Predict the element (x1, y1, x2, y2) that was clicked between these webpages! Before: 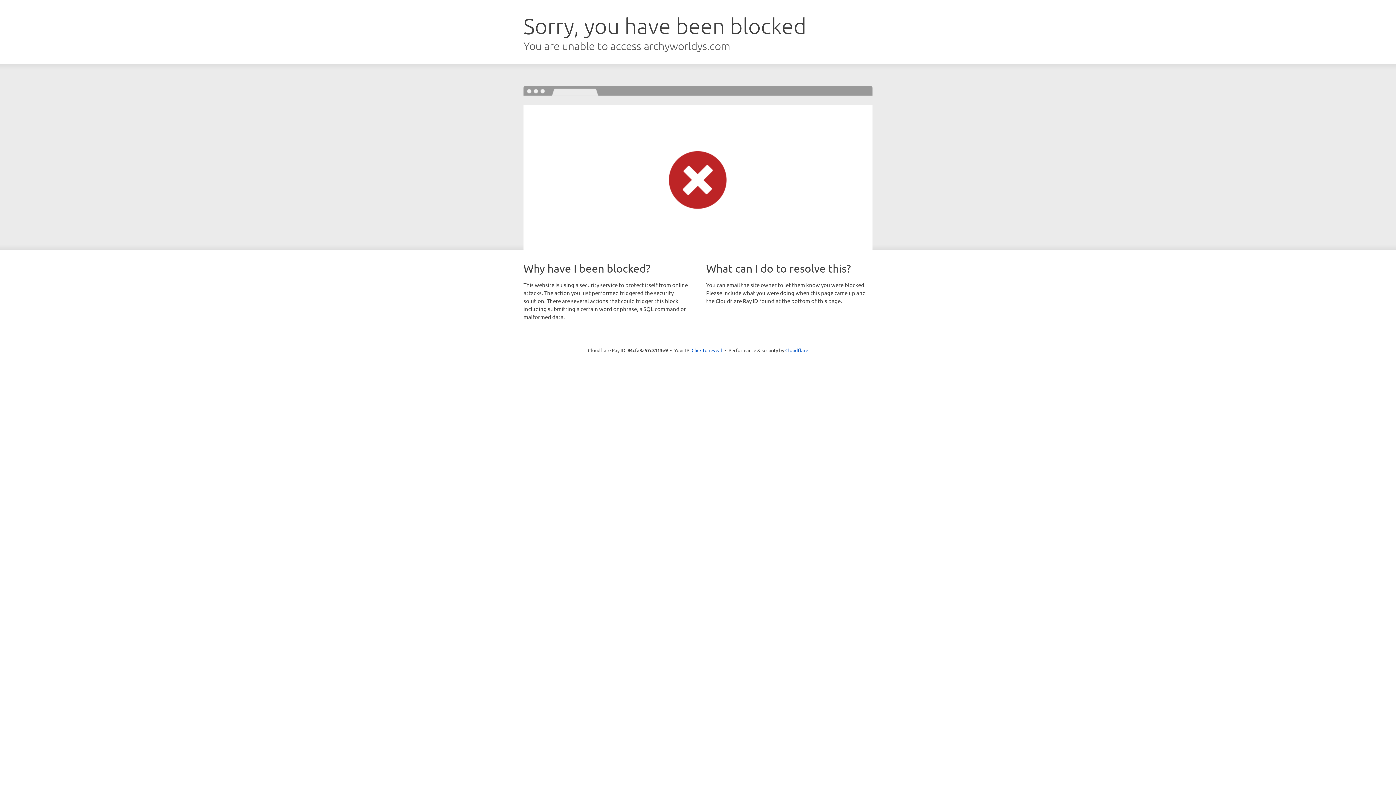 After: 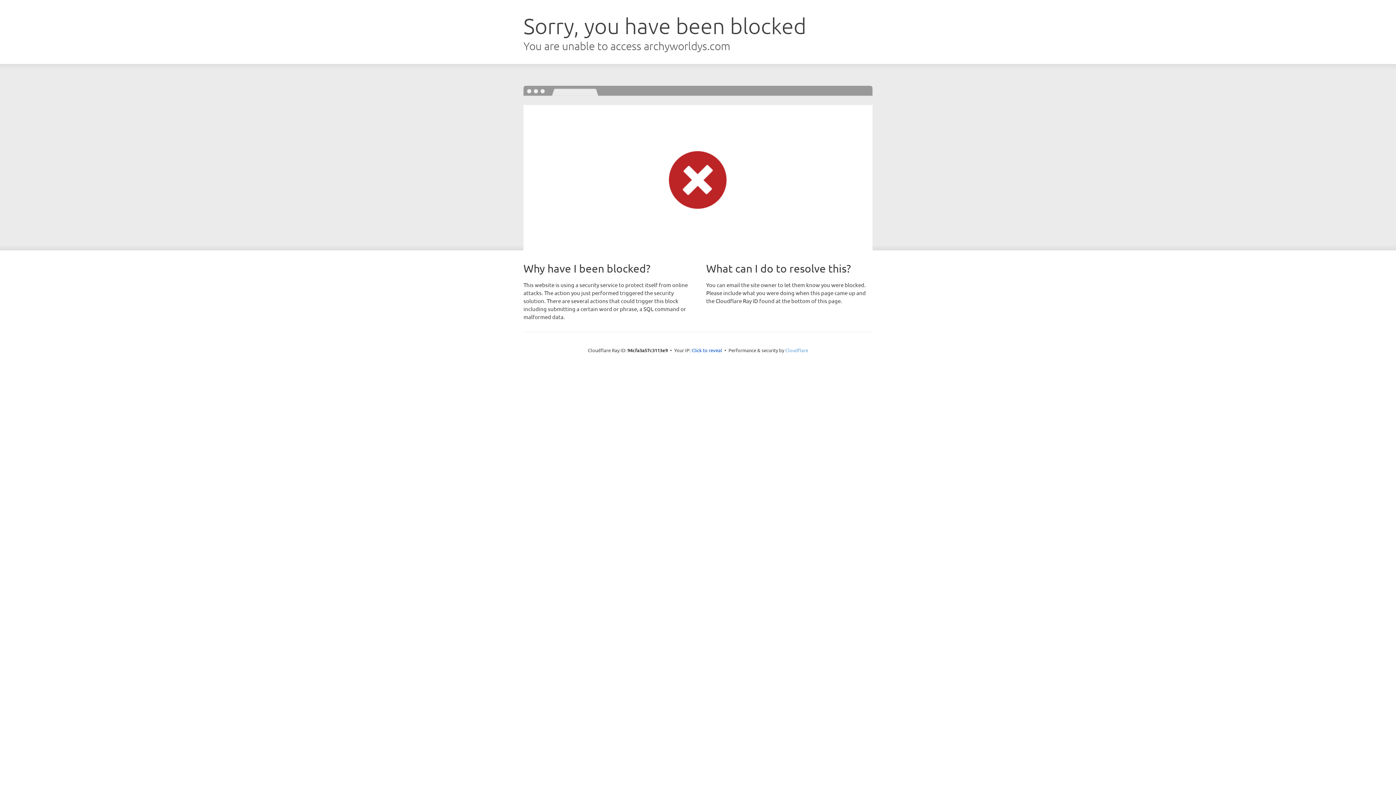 Action: bbox: (785, 347, 808, 353) label: Cloudflare